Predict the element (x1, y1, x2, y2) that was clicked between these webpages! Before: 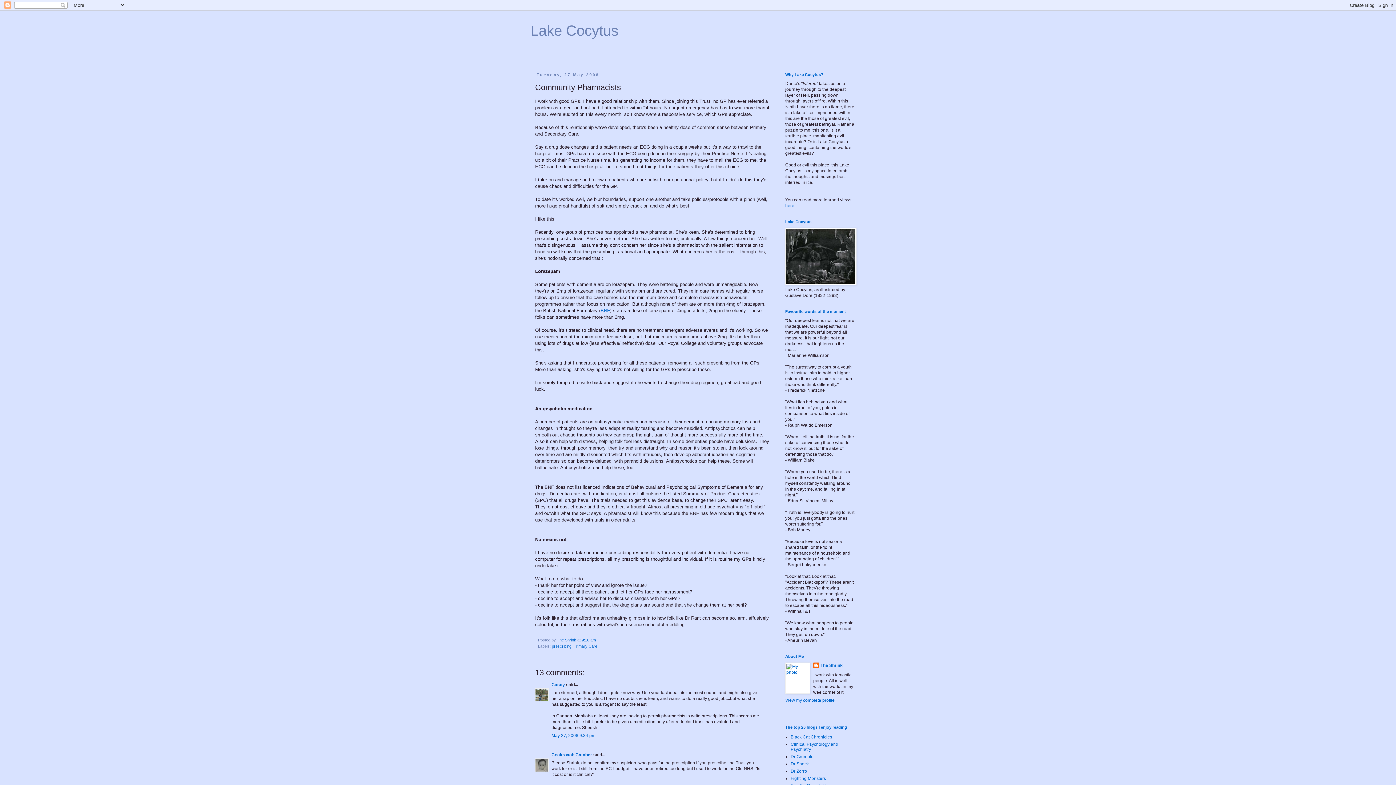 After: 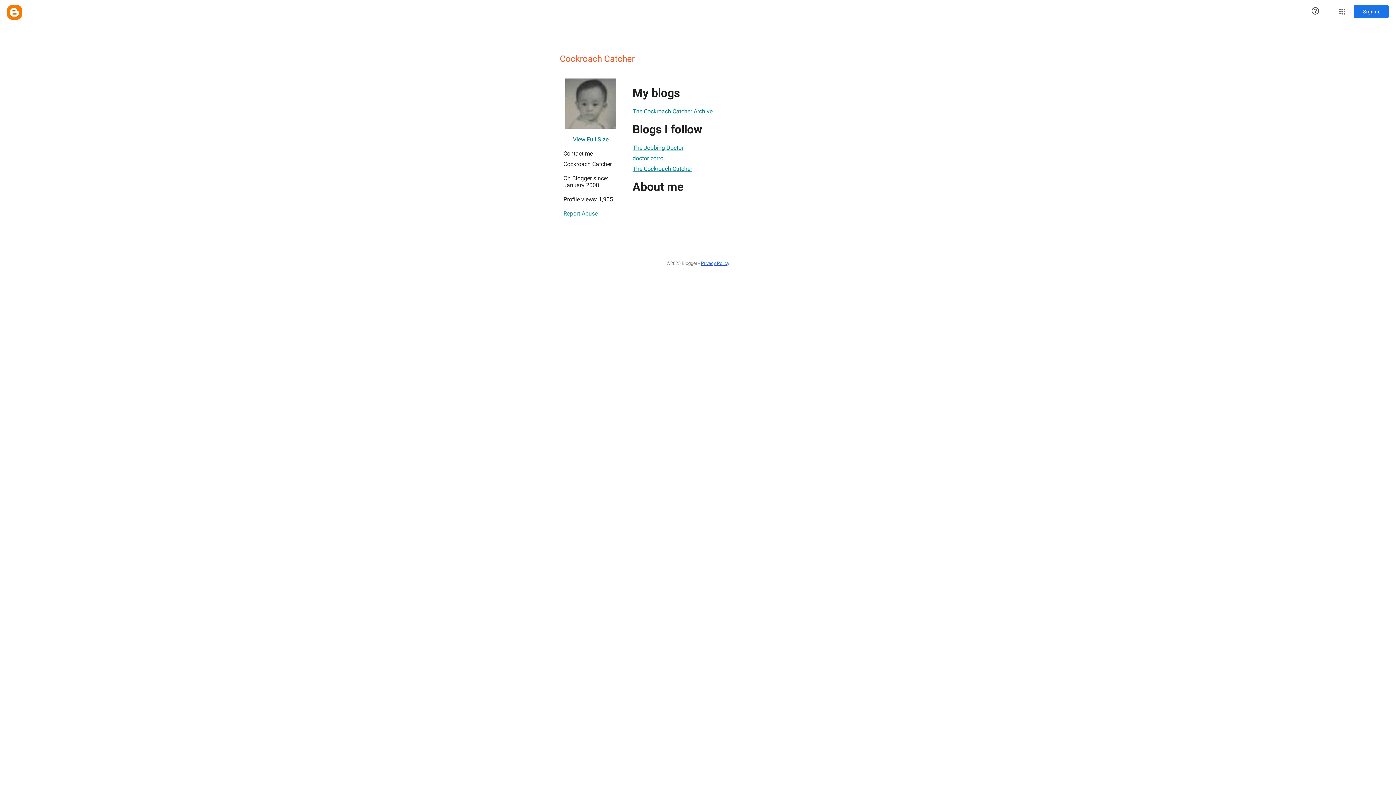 Action: bbox: (551, 752, 592, 757) label: Cockroach Catcher